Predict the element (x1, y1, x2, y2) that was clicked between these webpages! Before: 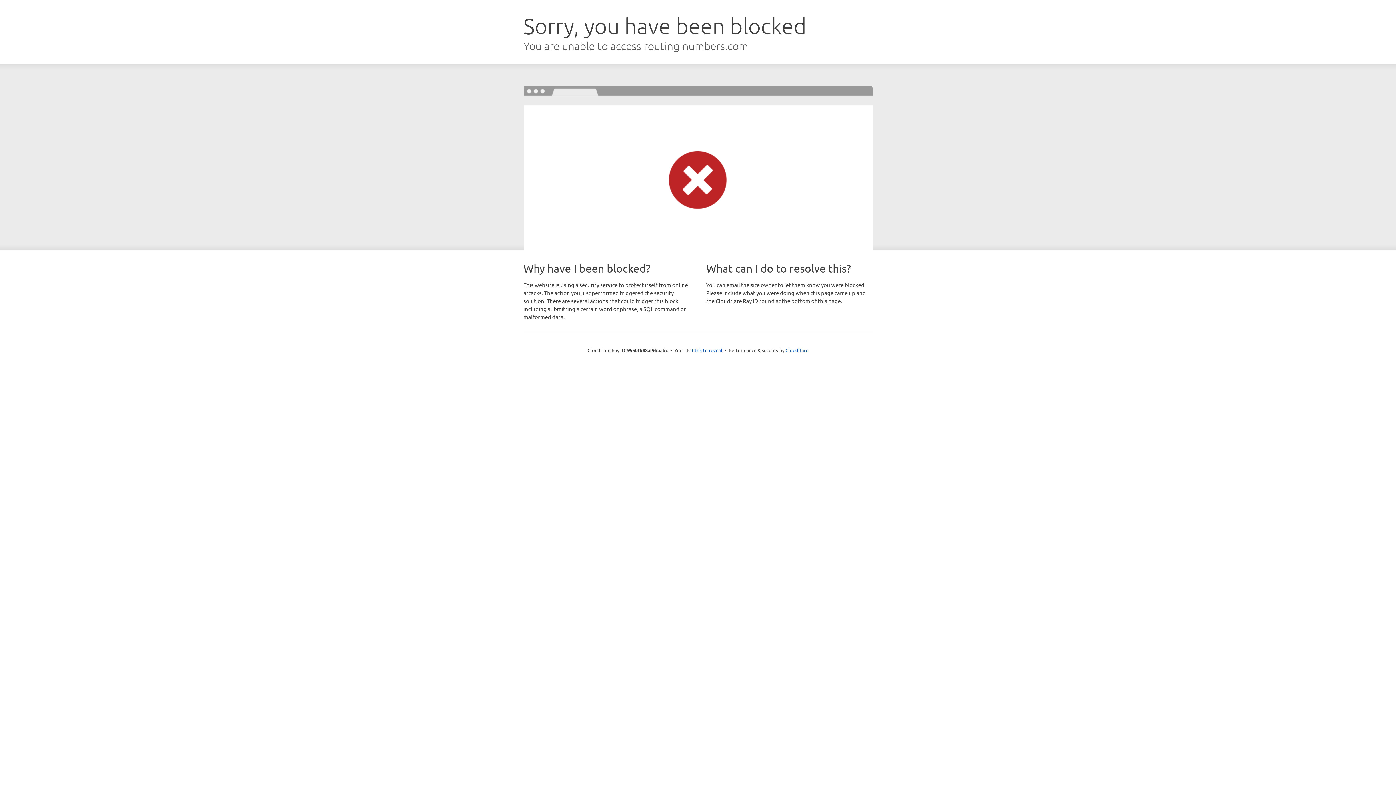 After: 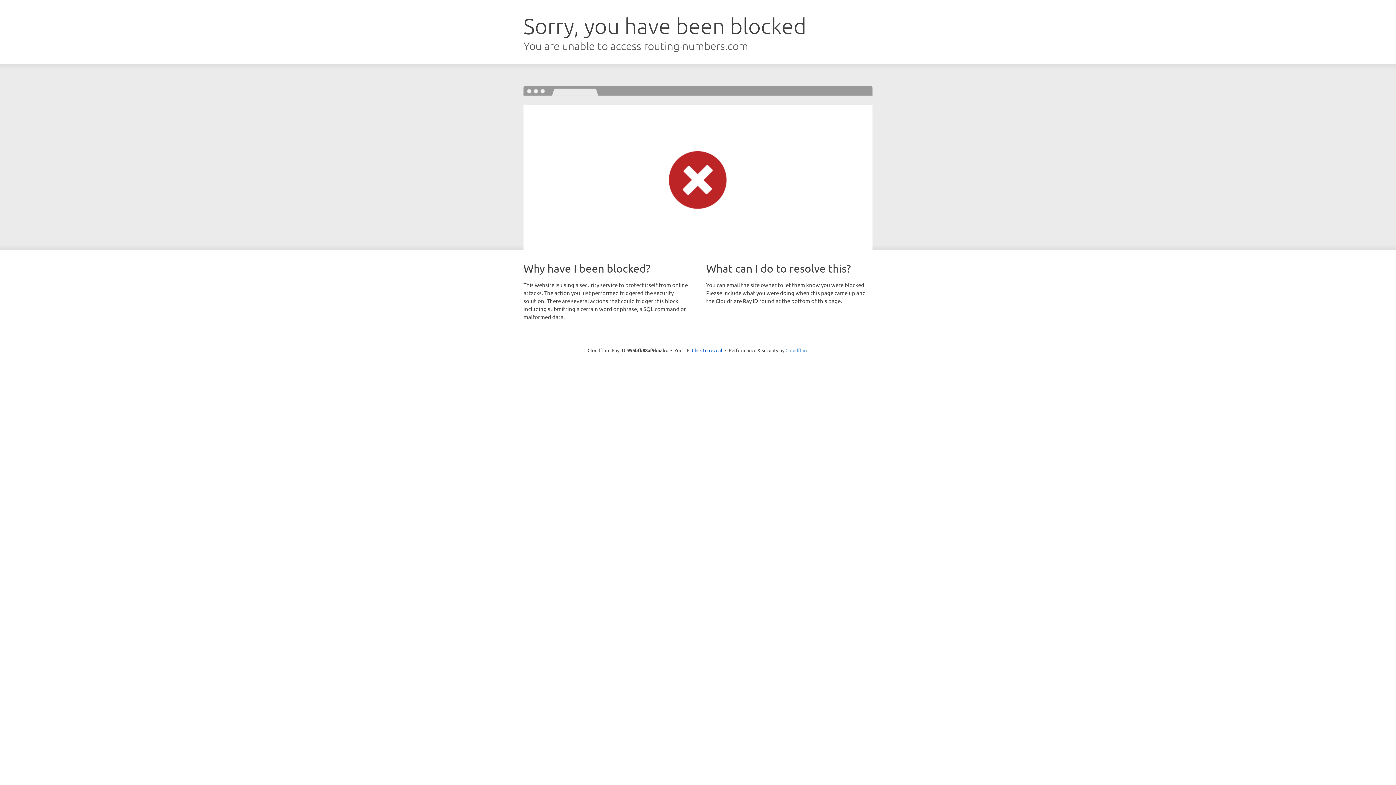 Action: bbox: (785, 347, 808, 353) label: Cloudflare